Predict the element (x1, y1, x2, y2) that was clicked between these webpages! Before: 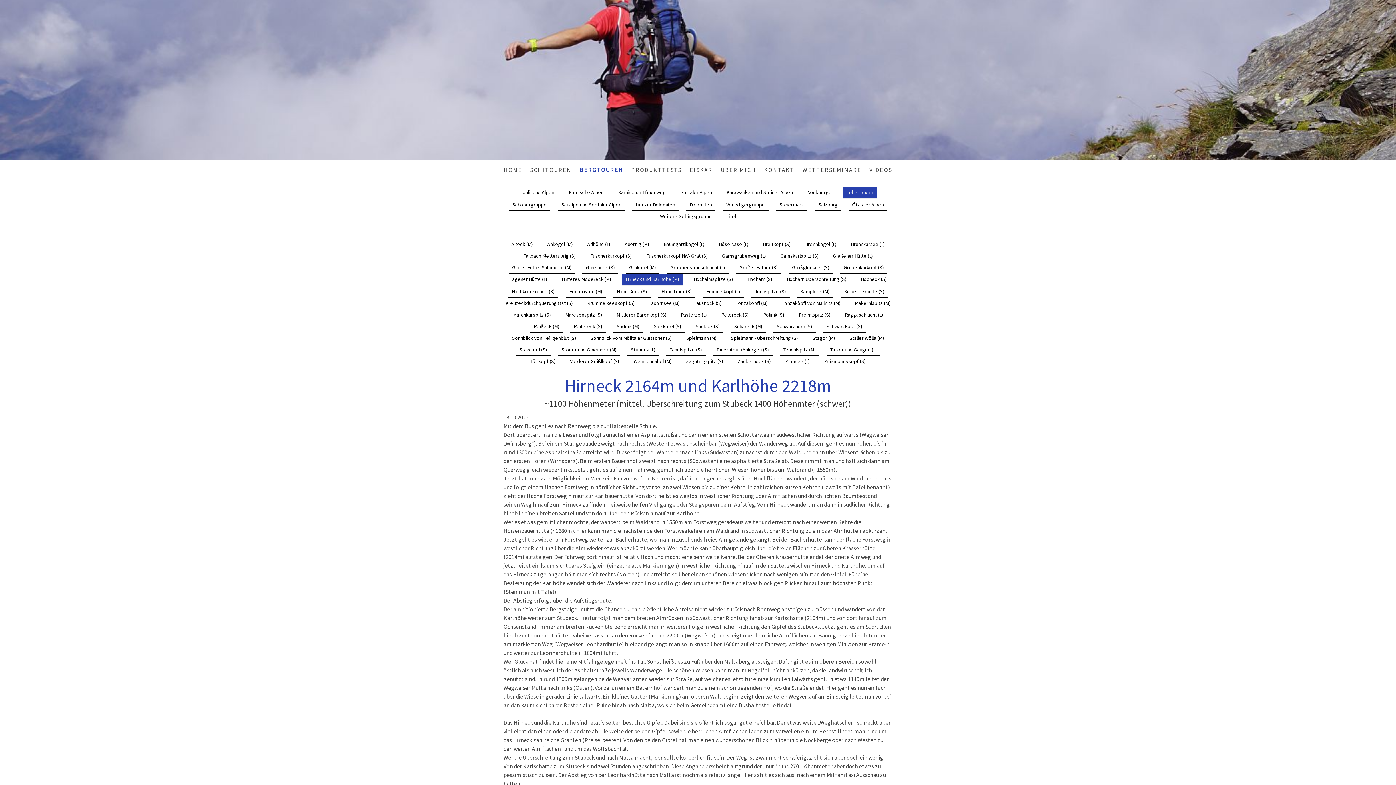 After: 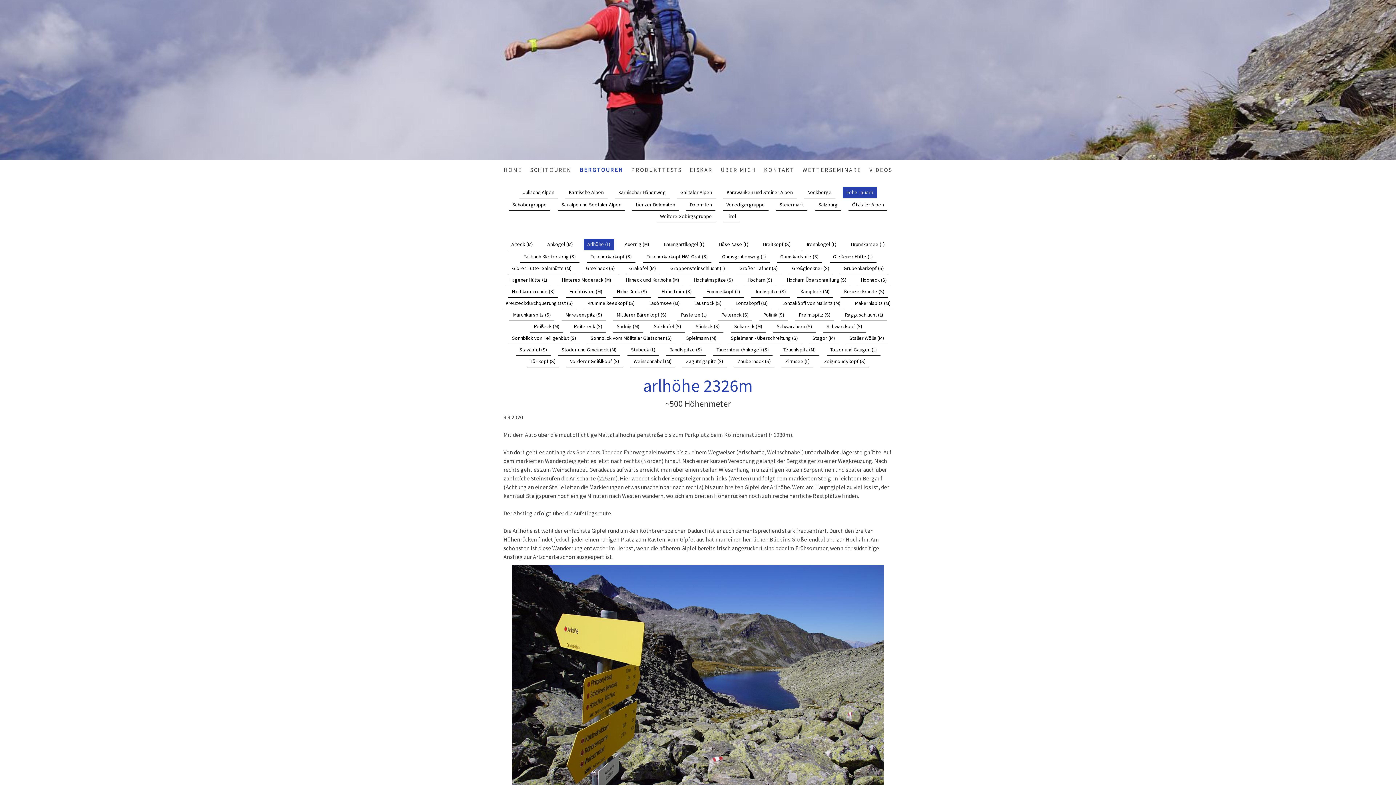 Action: bbox: (583, 238, 614, 250) label: Arlhöhe (L)